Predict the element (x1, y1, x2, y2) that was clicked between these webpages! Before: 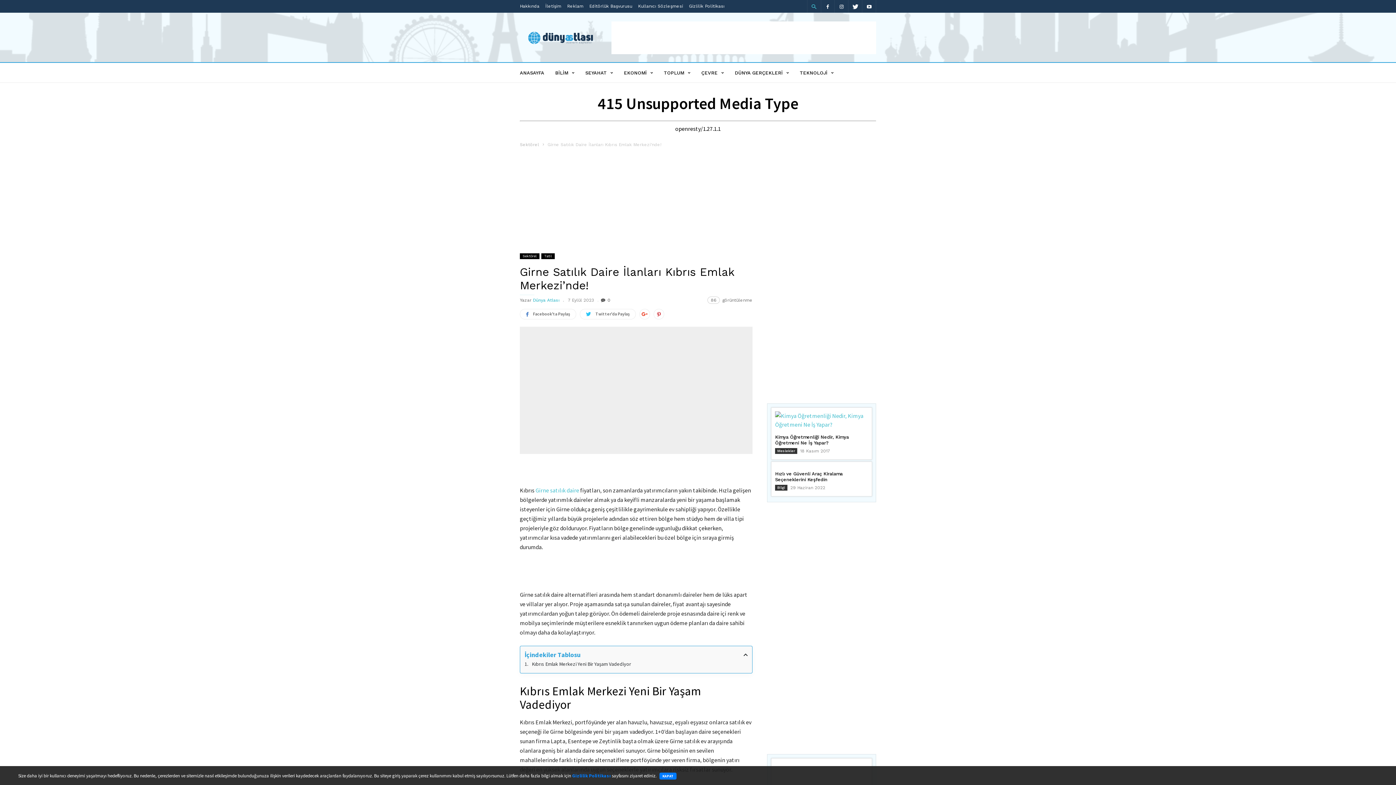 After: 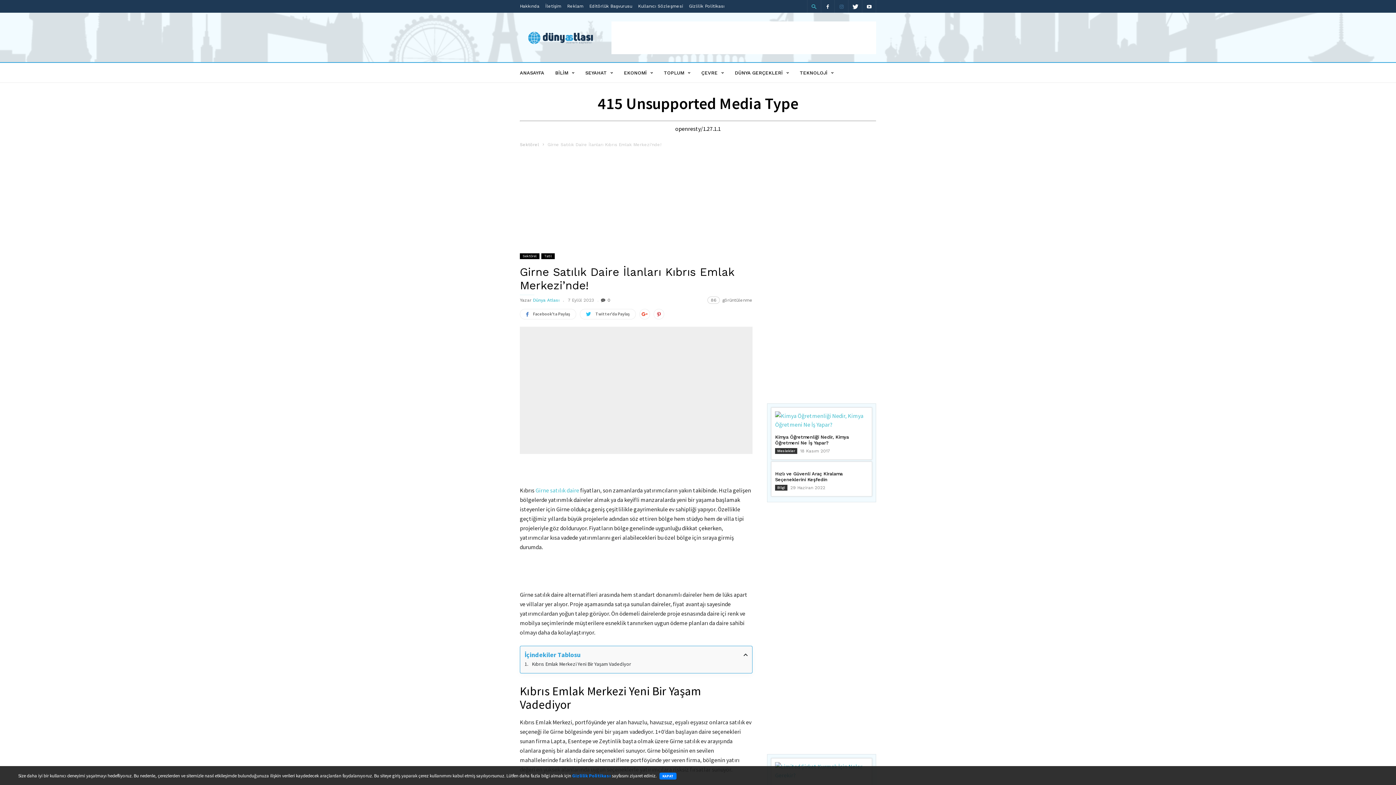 Action: bbox: (834, 0, 848, 12)